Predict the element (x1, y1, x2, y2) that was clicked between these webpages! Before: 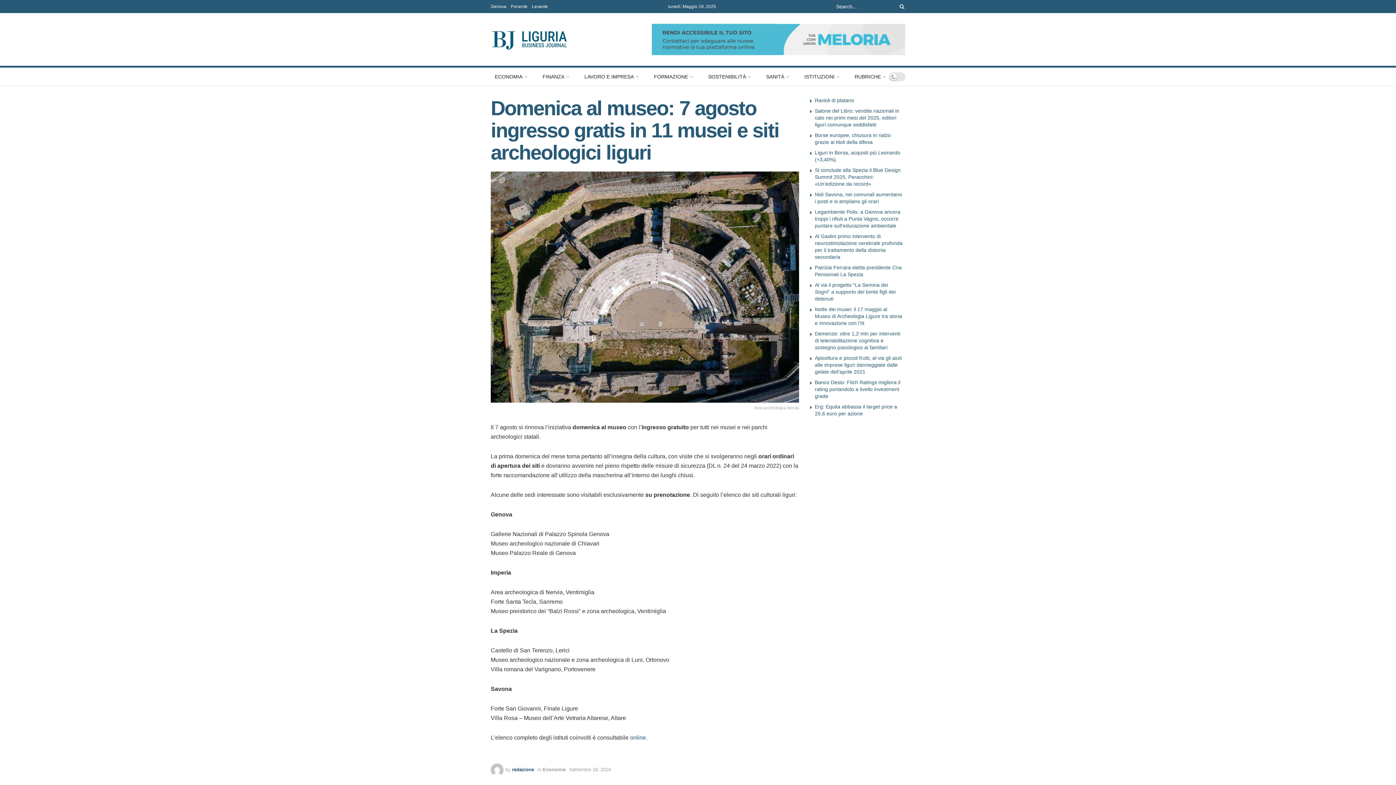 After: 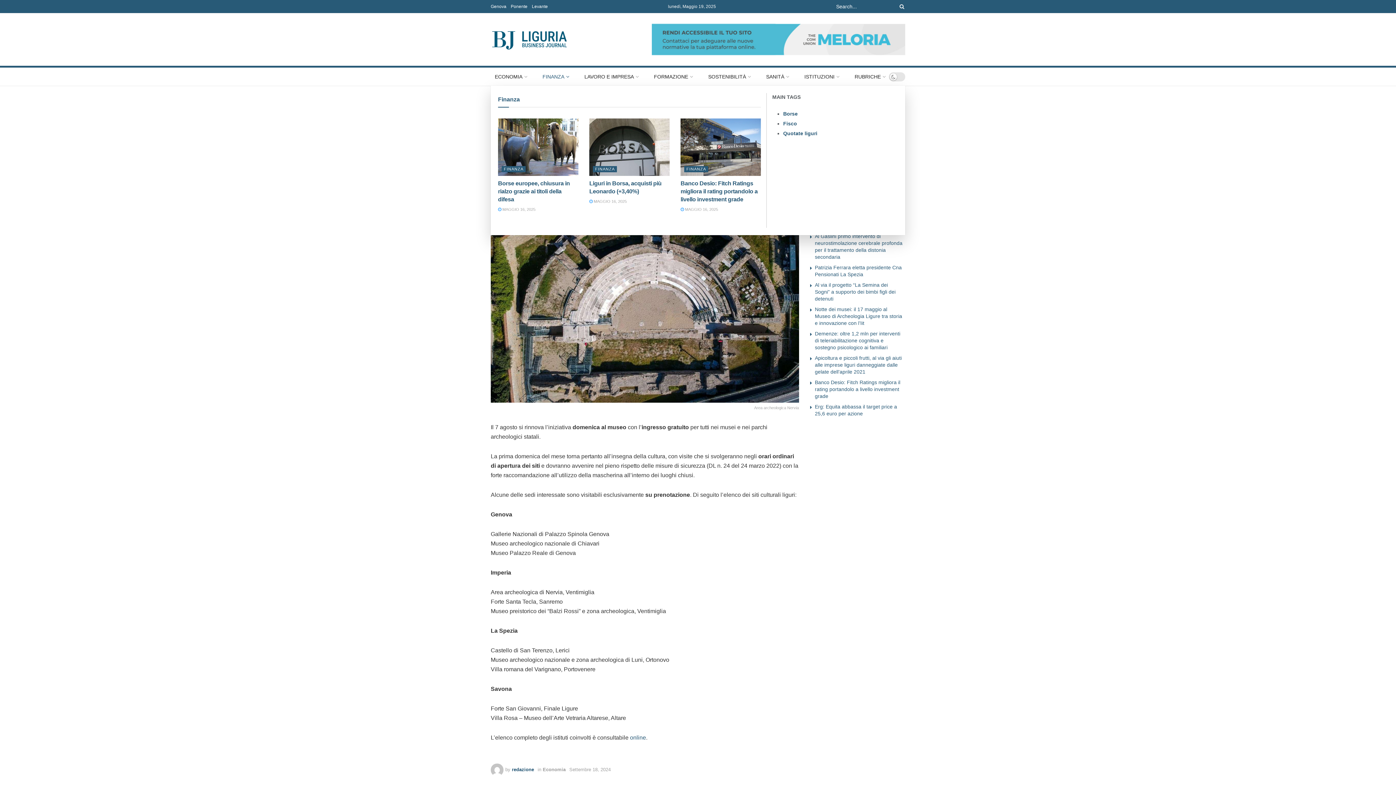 Action: label: FINANZA bbox: (538, 67, 572, 85)